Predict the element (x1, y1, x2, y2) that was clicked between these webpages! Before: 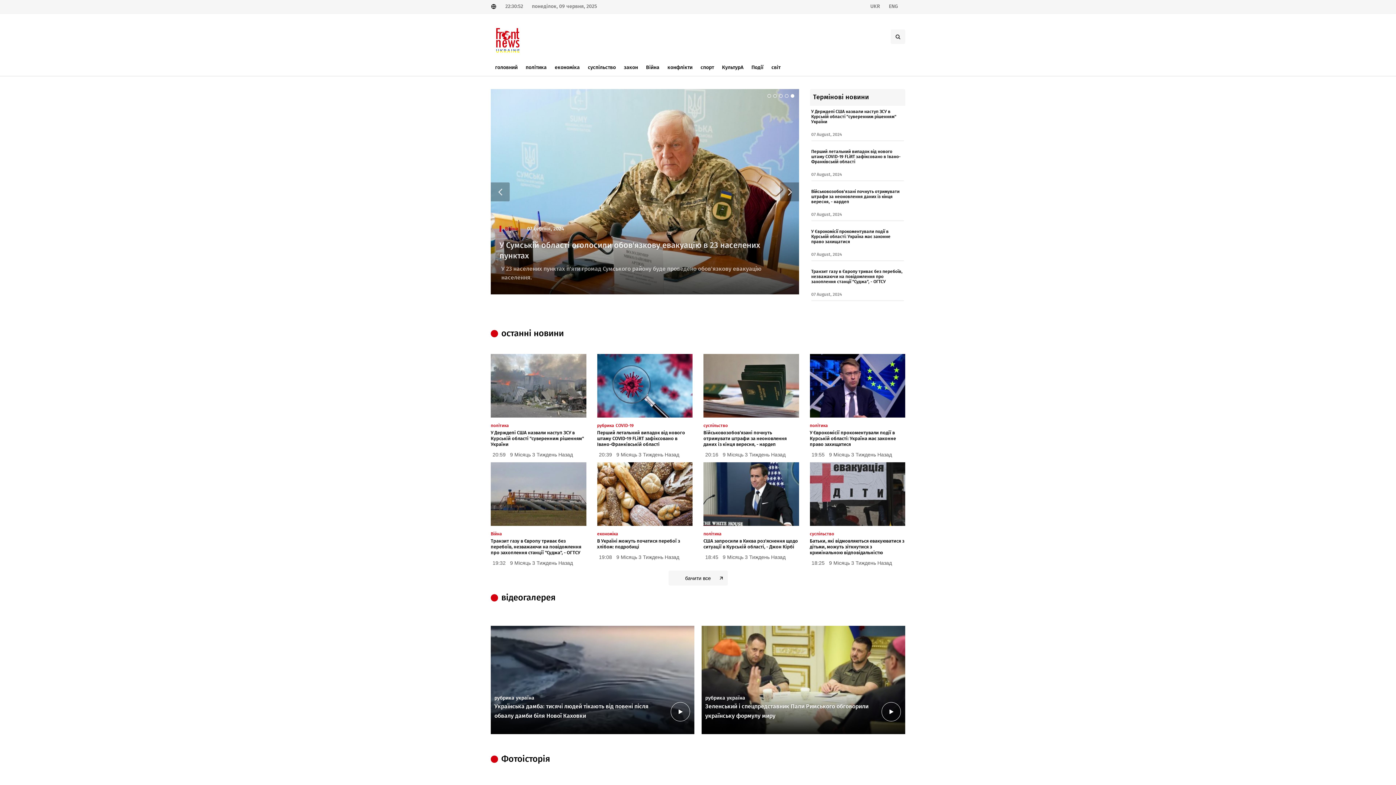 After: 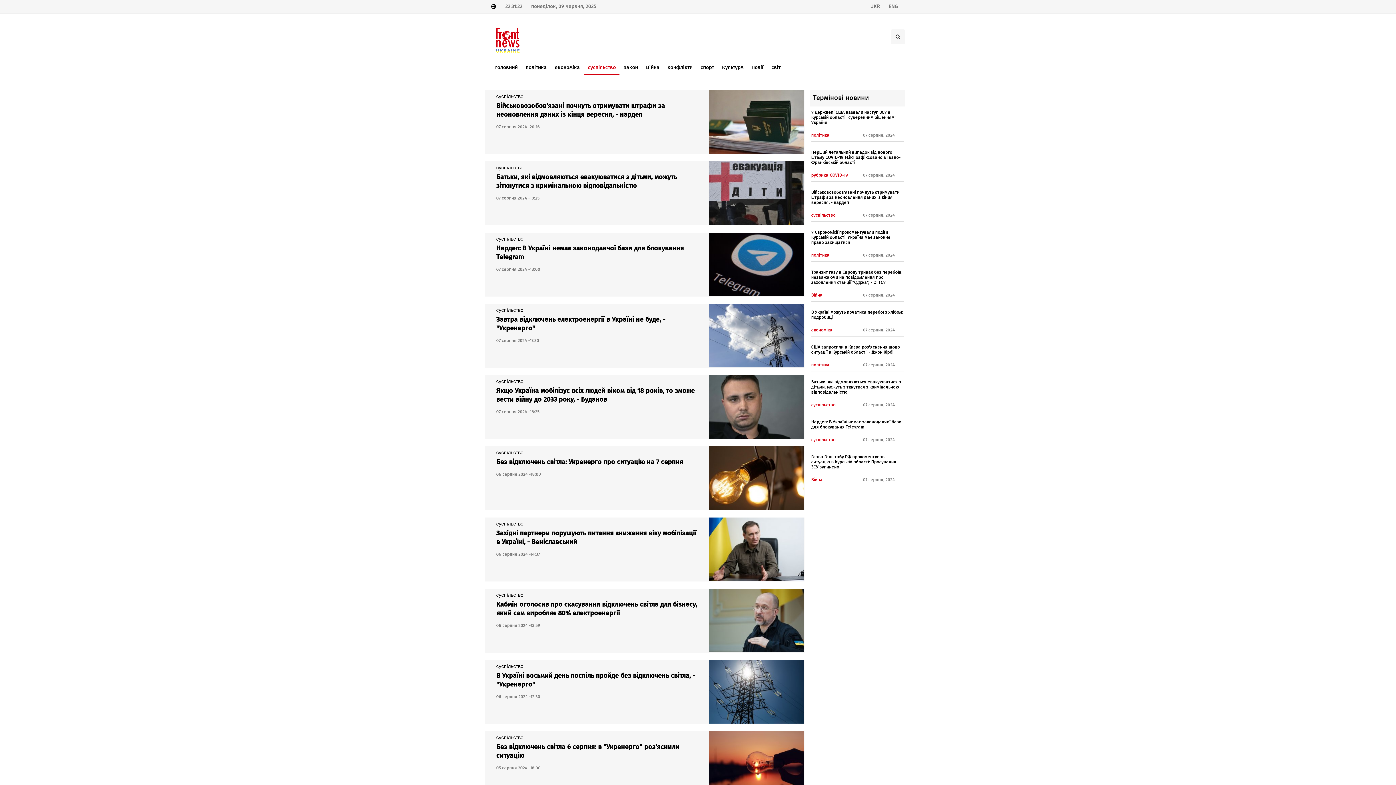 Action: bbox: (703, 423, 728, 428) label: суспільство